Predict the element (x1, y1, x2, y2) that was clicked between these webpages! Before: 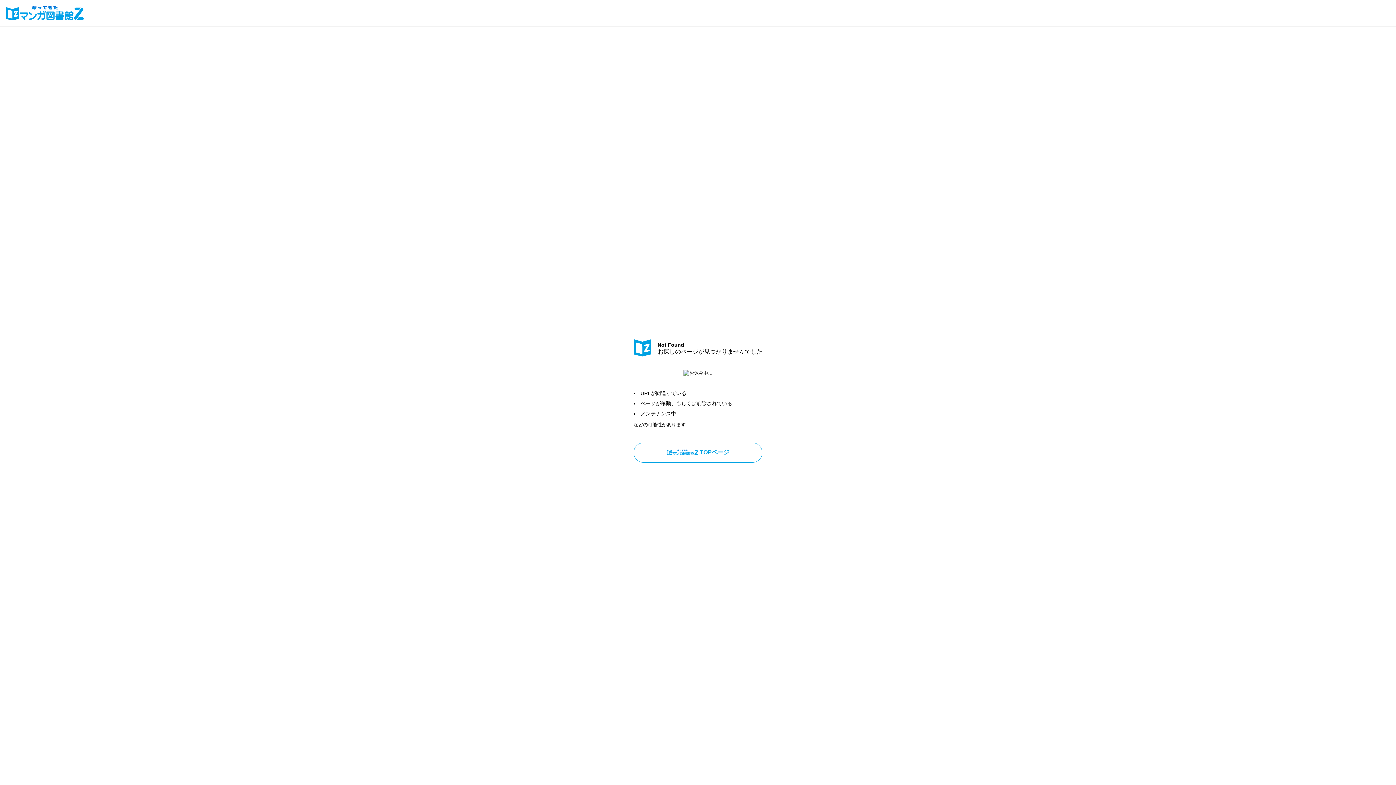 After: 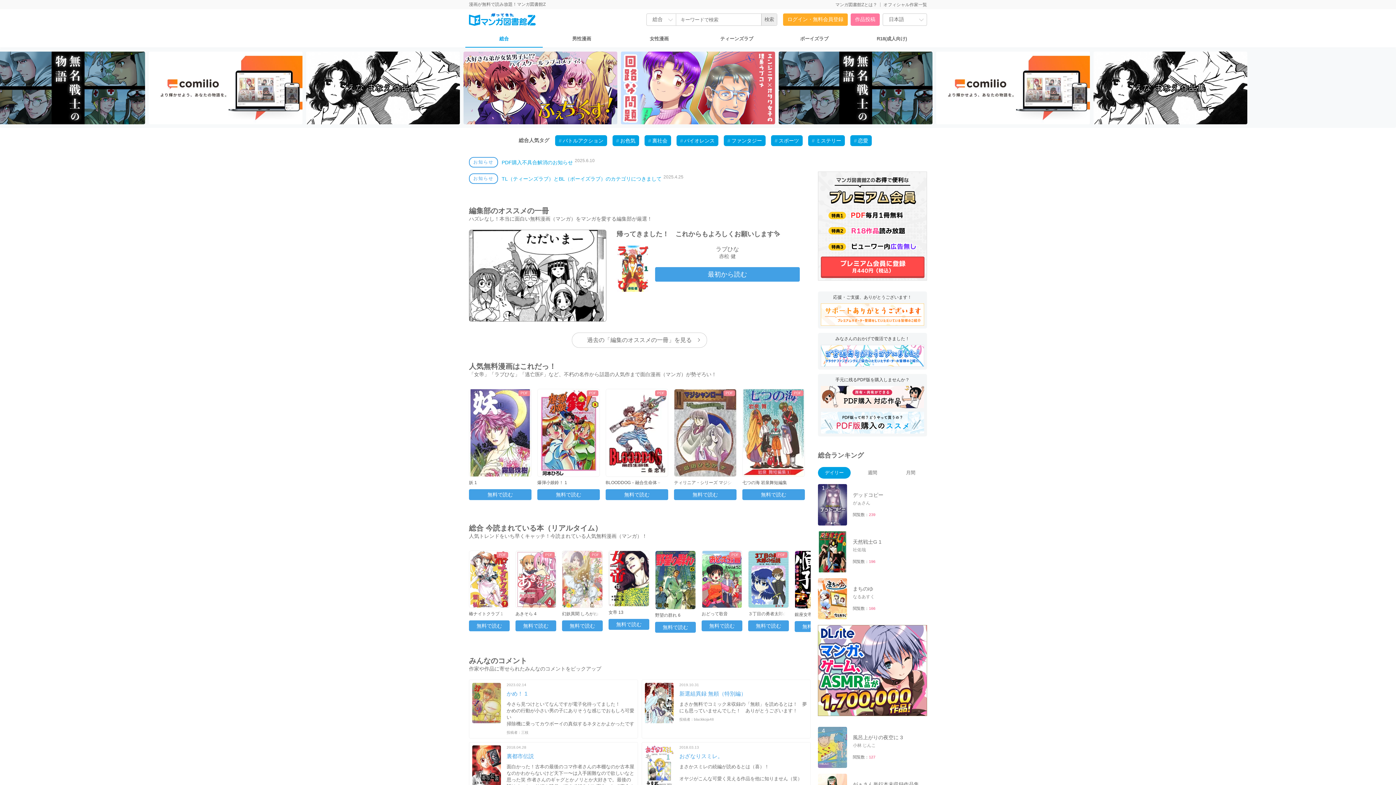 Action: bbox: (633, 350, 651, 358)